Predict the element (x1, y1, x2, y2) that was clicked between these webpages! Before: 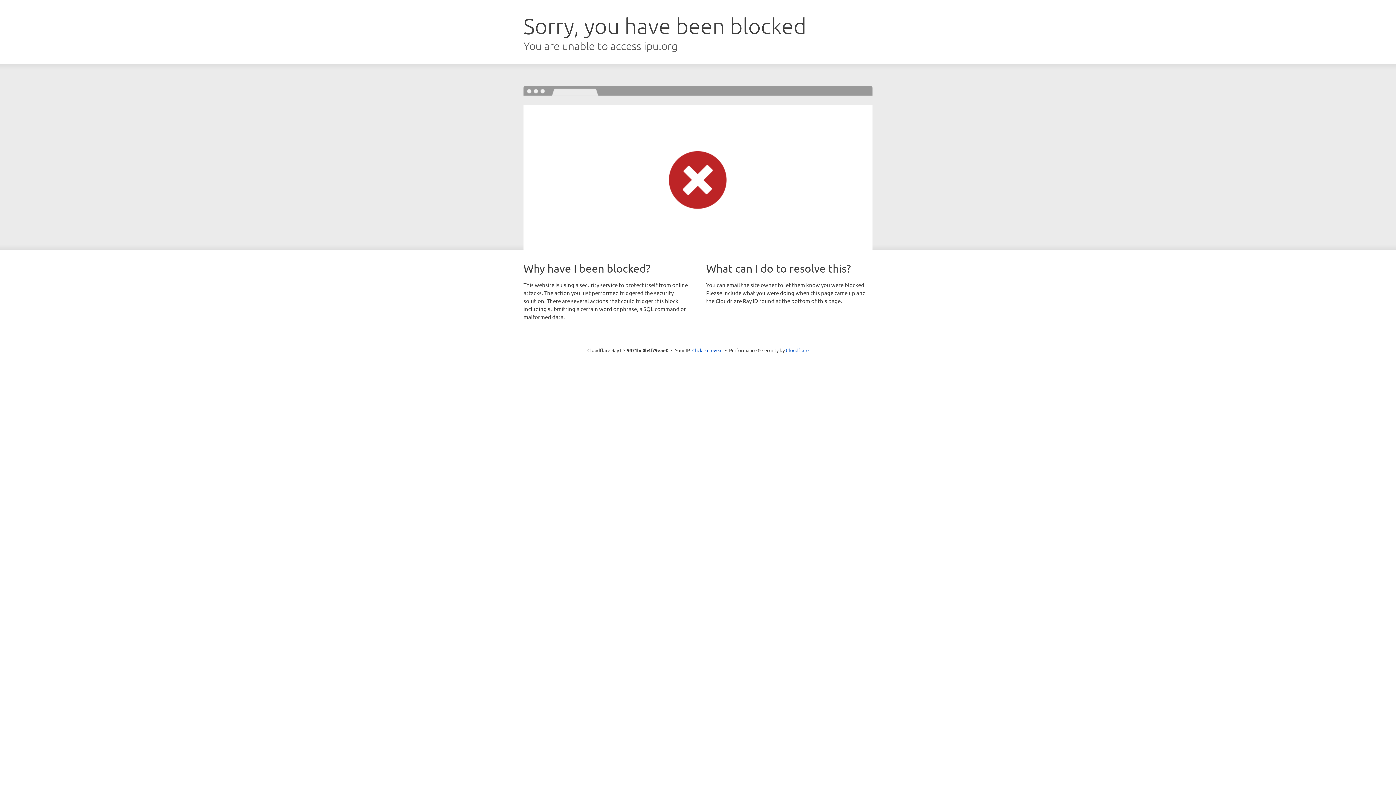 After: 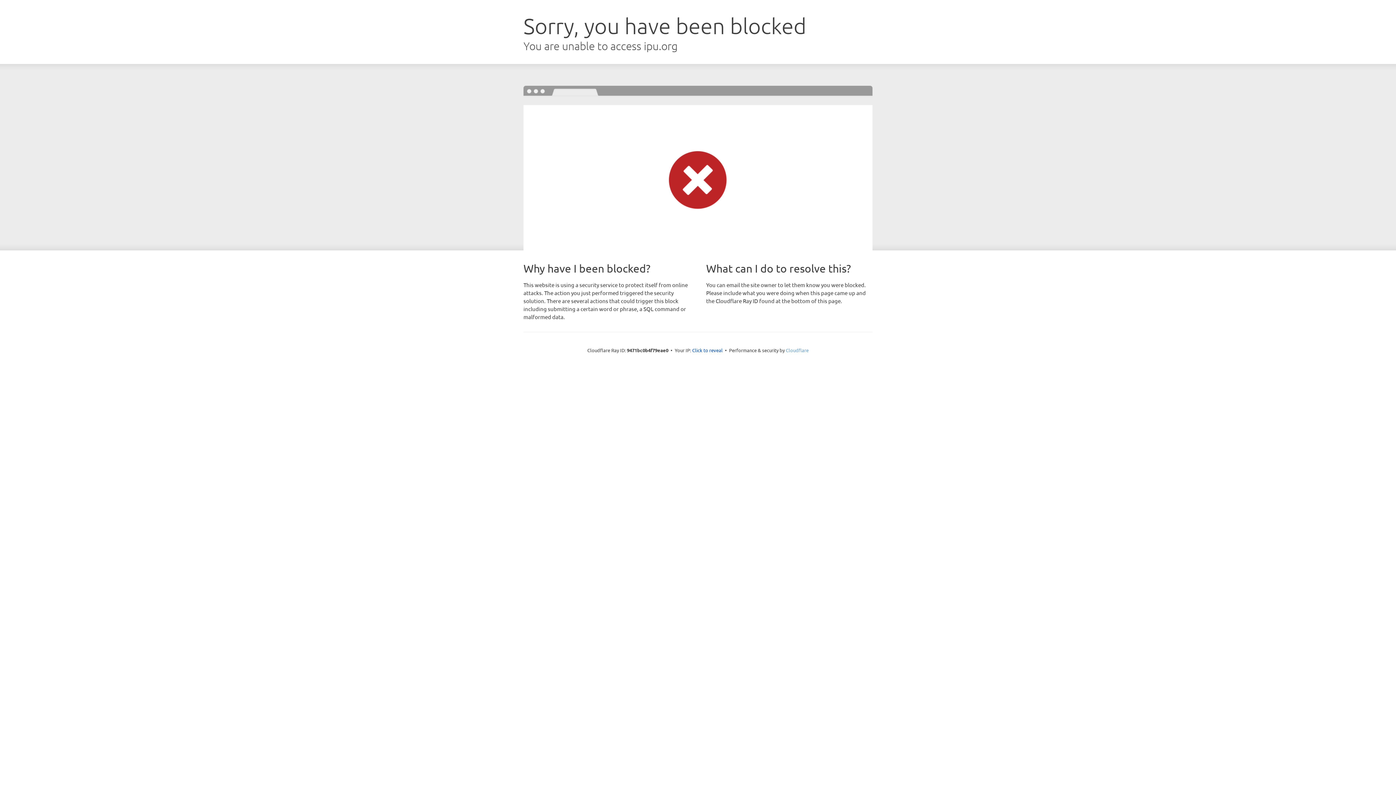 Action: bbox: (786, 347, 808, 353) label: Cloudflare